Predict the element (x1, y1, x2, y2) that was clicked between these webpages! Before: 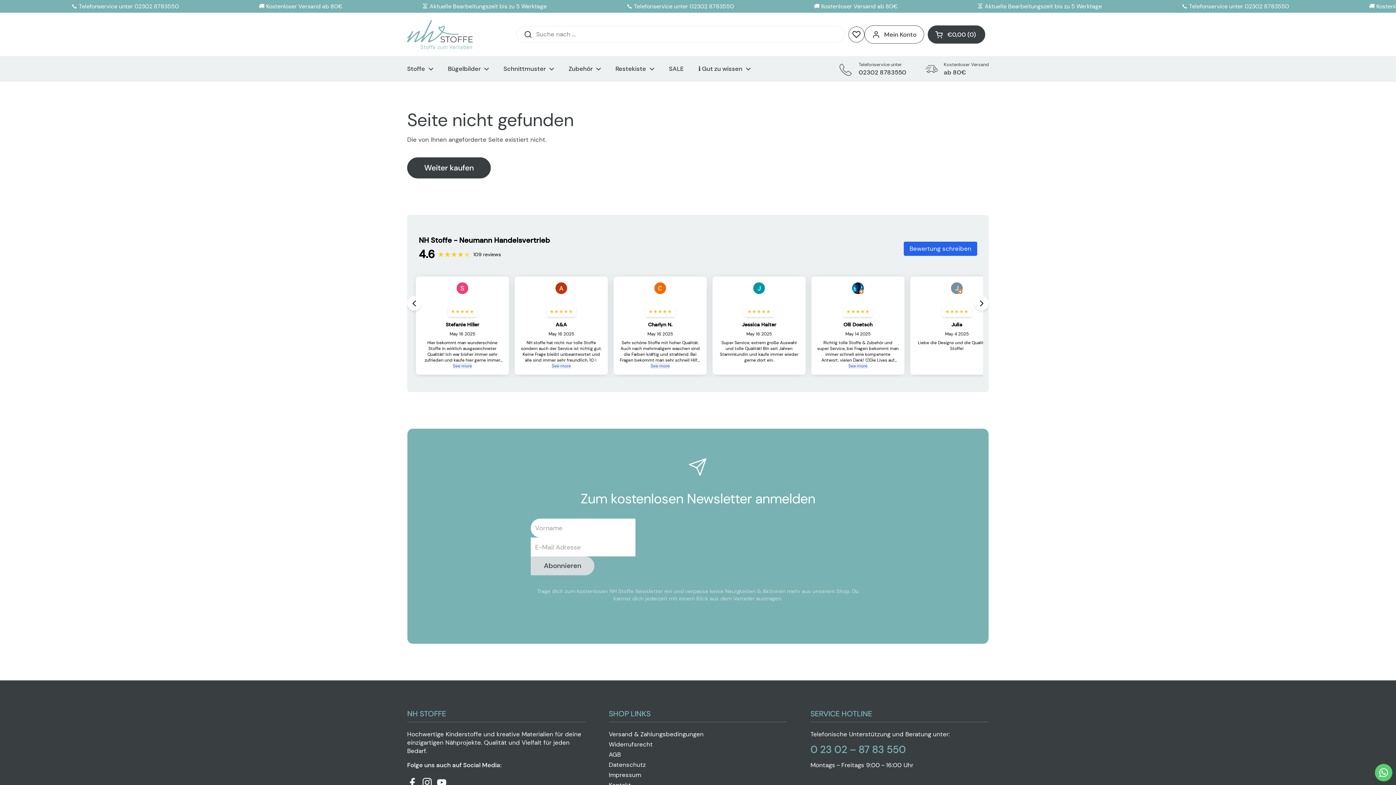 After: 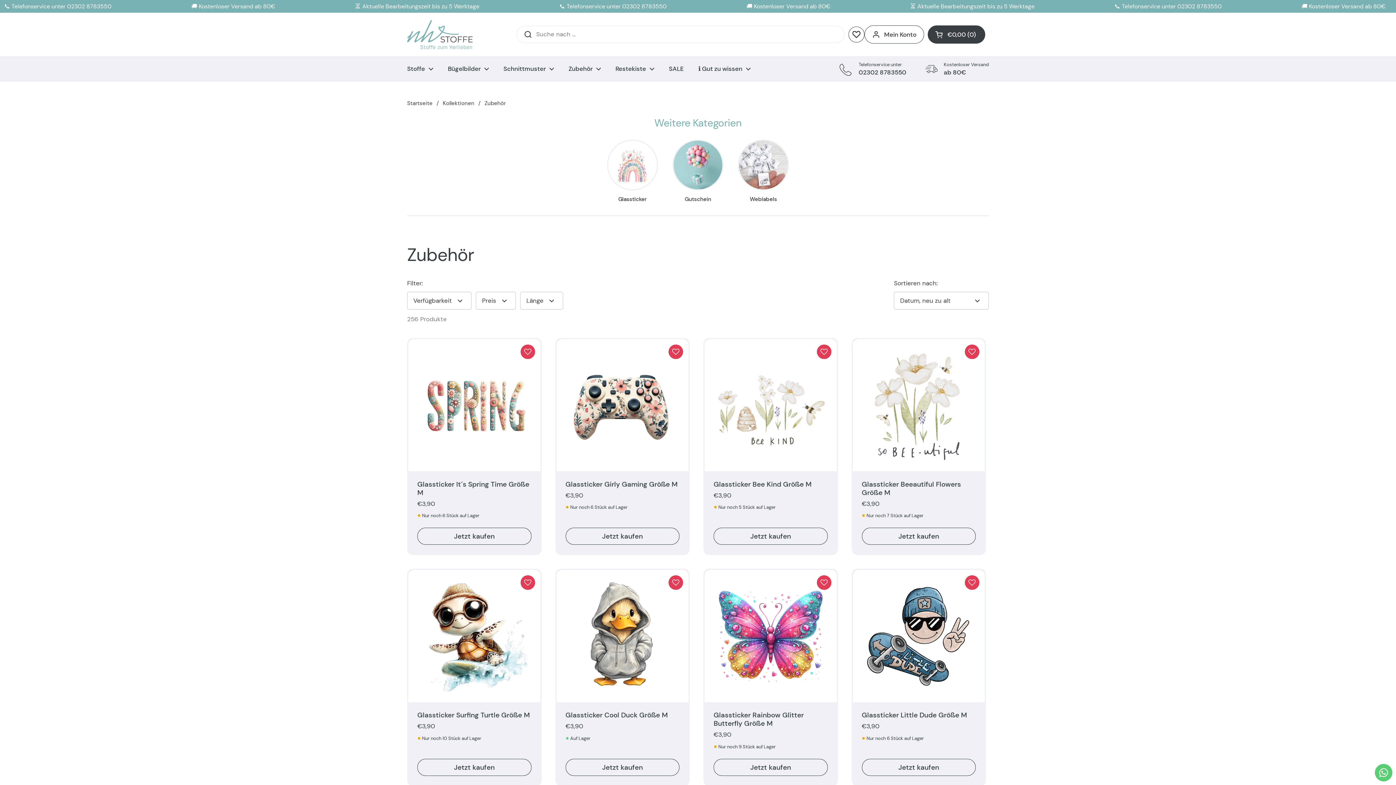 Action: label: Zubehör bbox: (561, 60, 608, 77)